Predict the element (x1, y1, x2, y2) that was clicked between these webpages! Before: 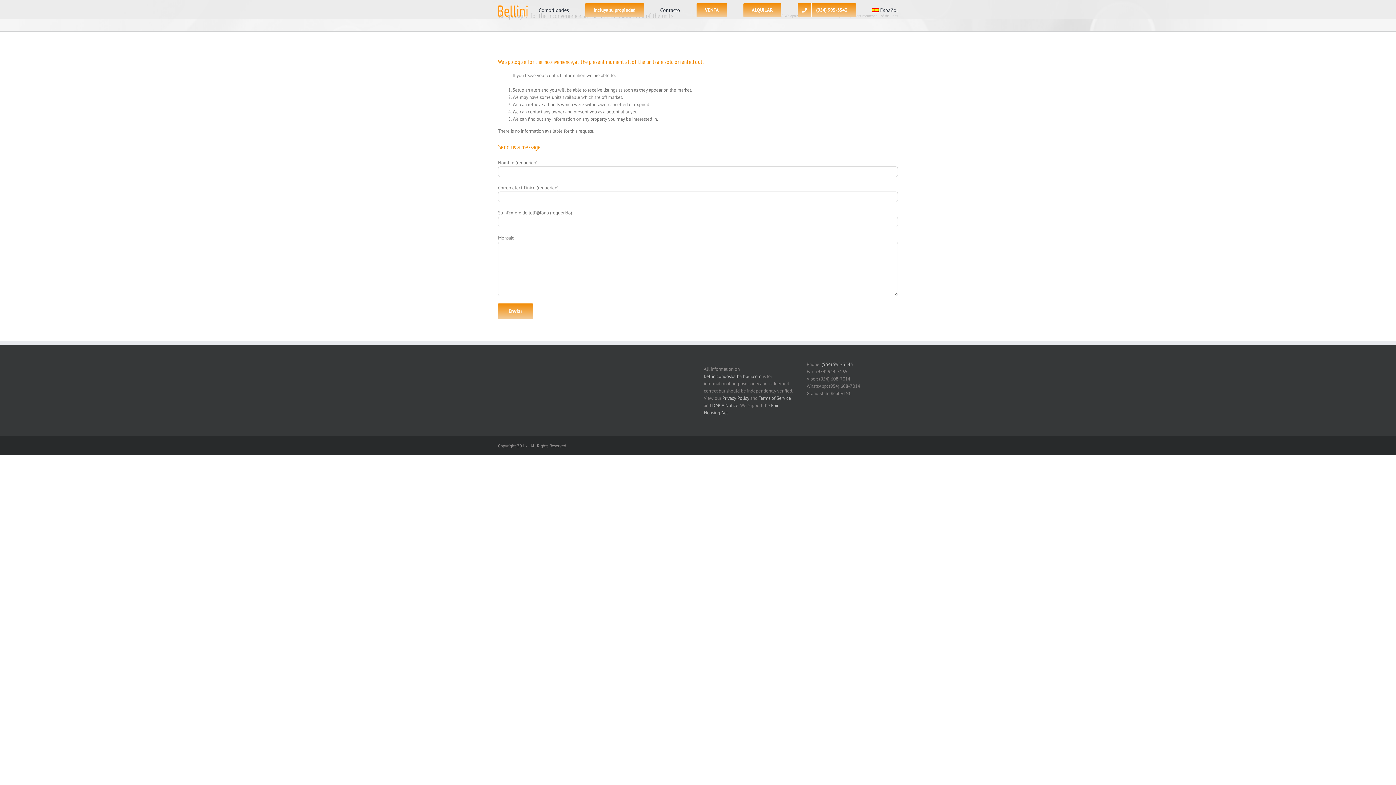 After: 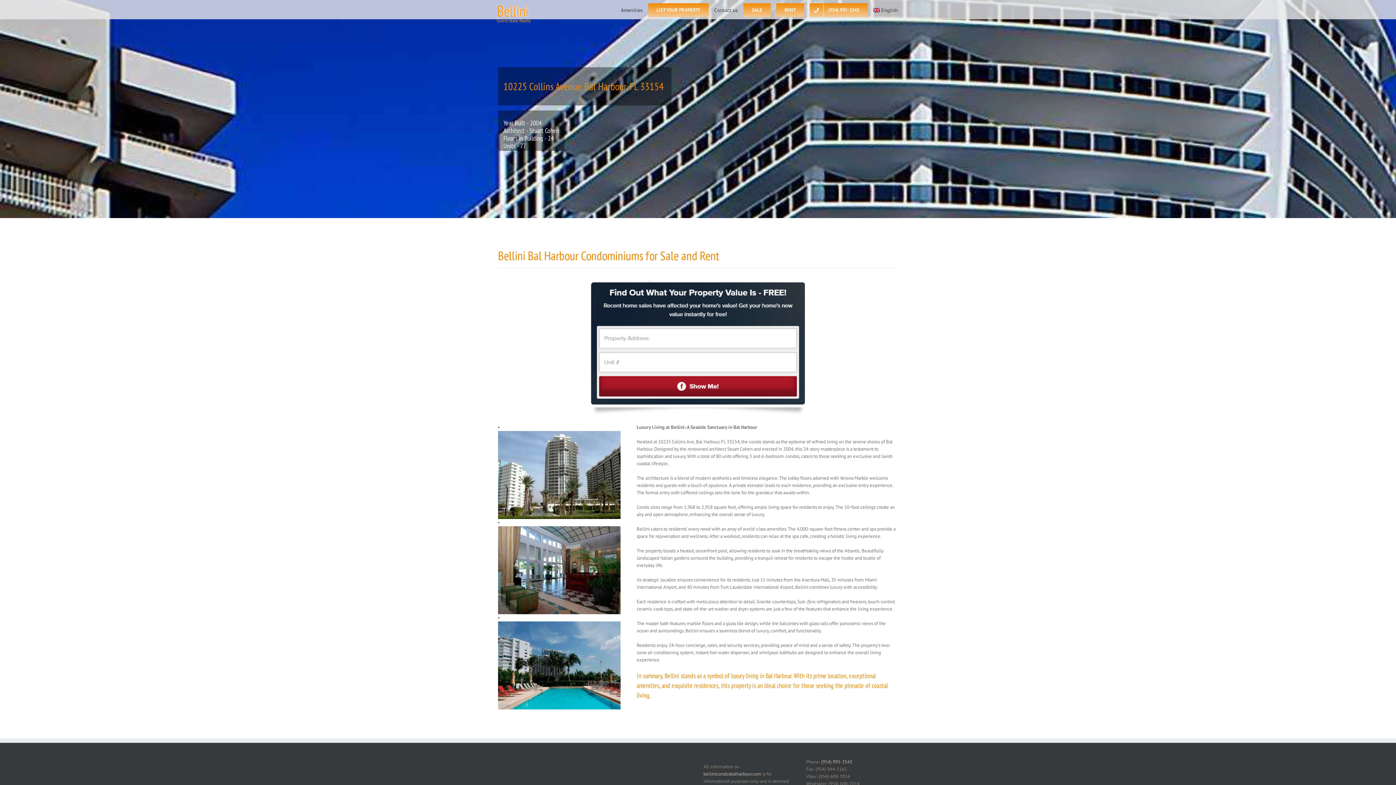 Action: label: bellinicondosbalharbour.com bbox: (704, 373, 761, 379)